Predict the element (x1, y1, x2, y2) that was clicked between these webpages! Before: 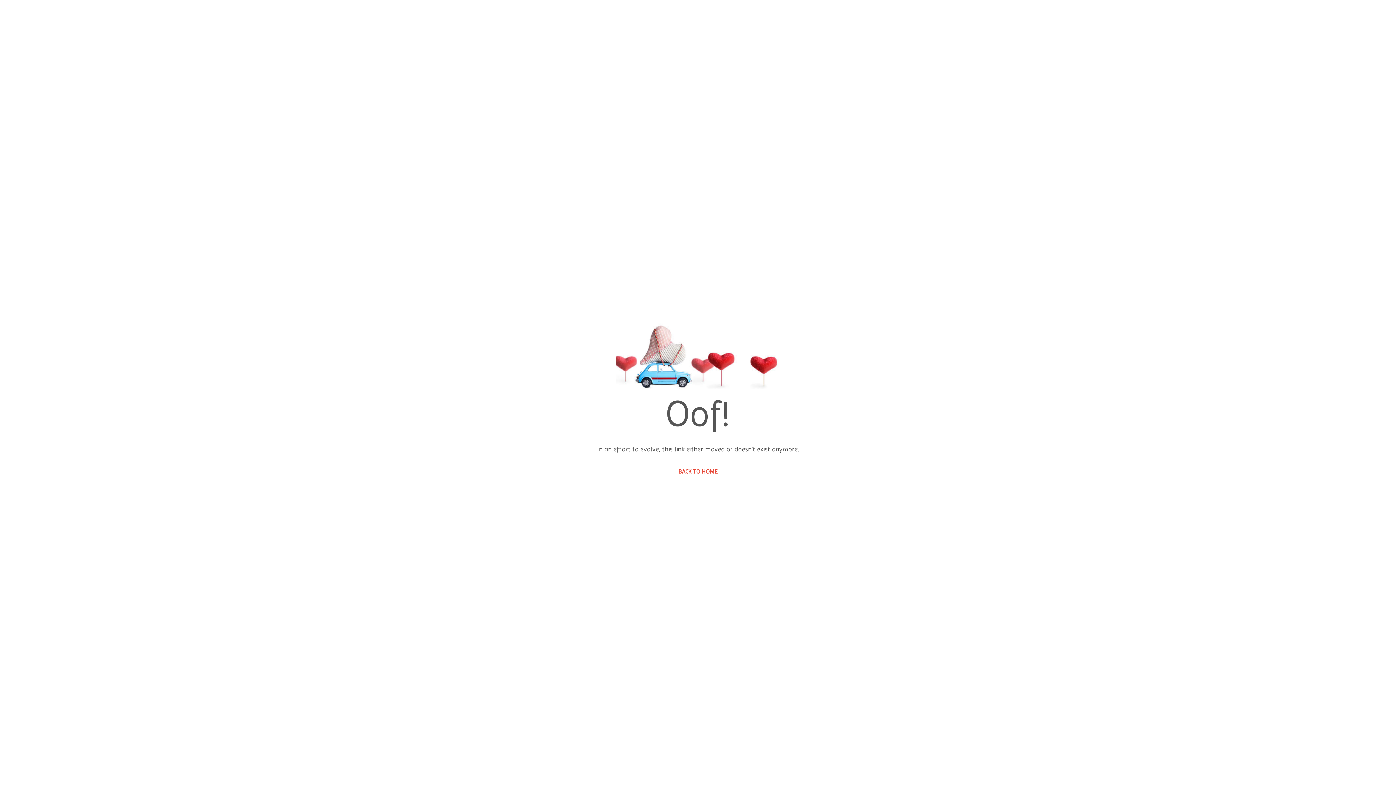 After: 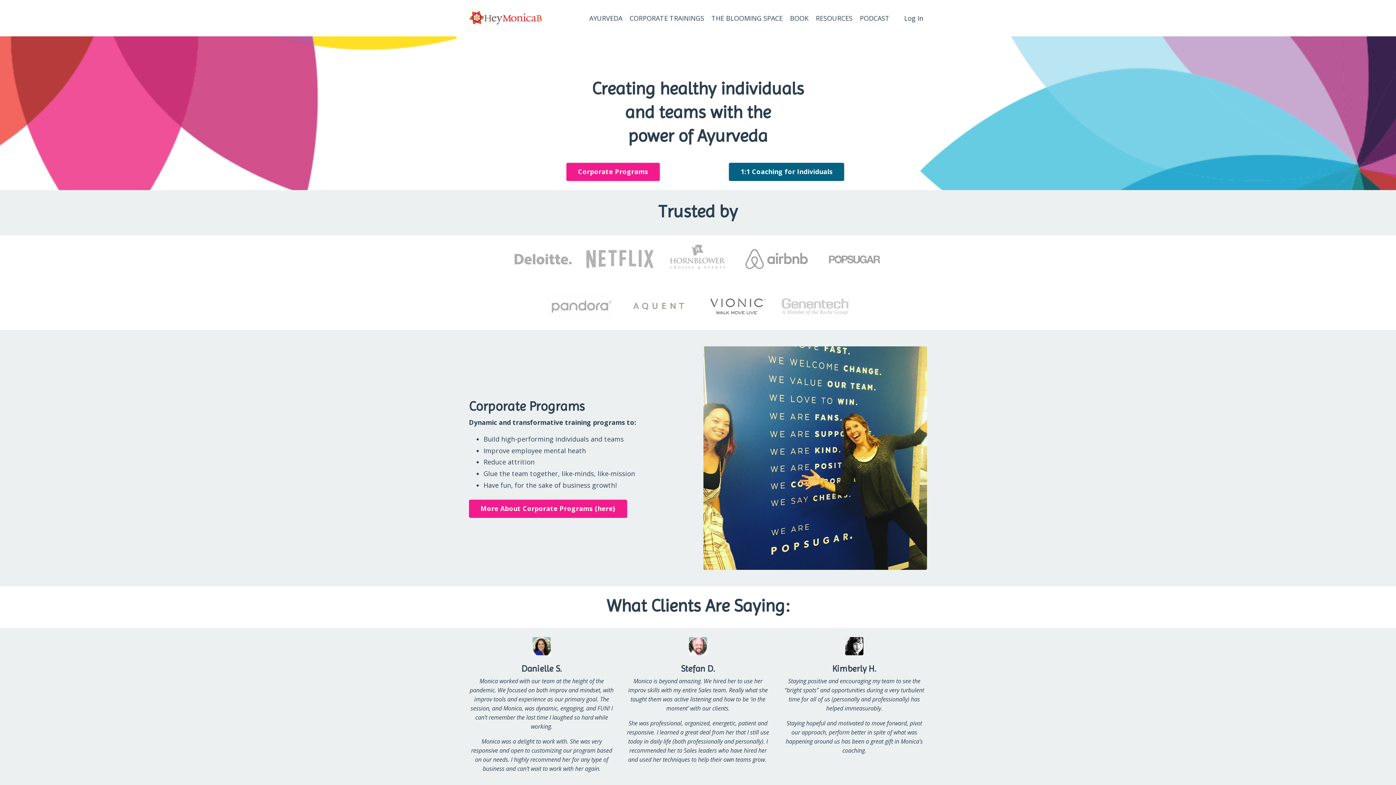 Action: bbox: (678, 468, 717, 475) label: BACK TO HOME